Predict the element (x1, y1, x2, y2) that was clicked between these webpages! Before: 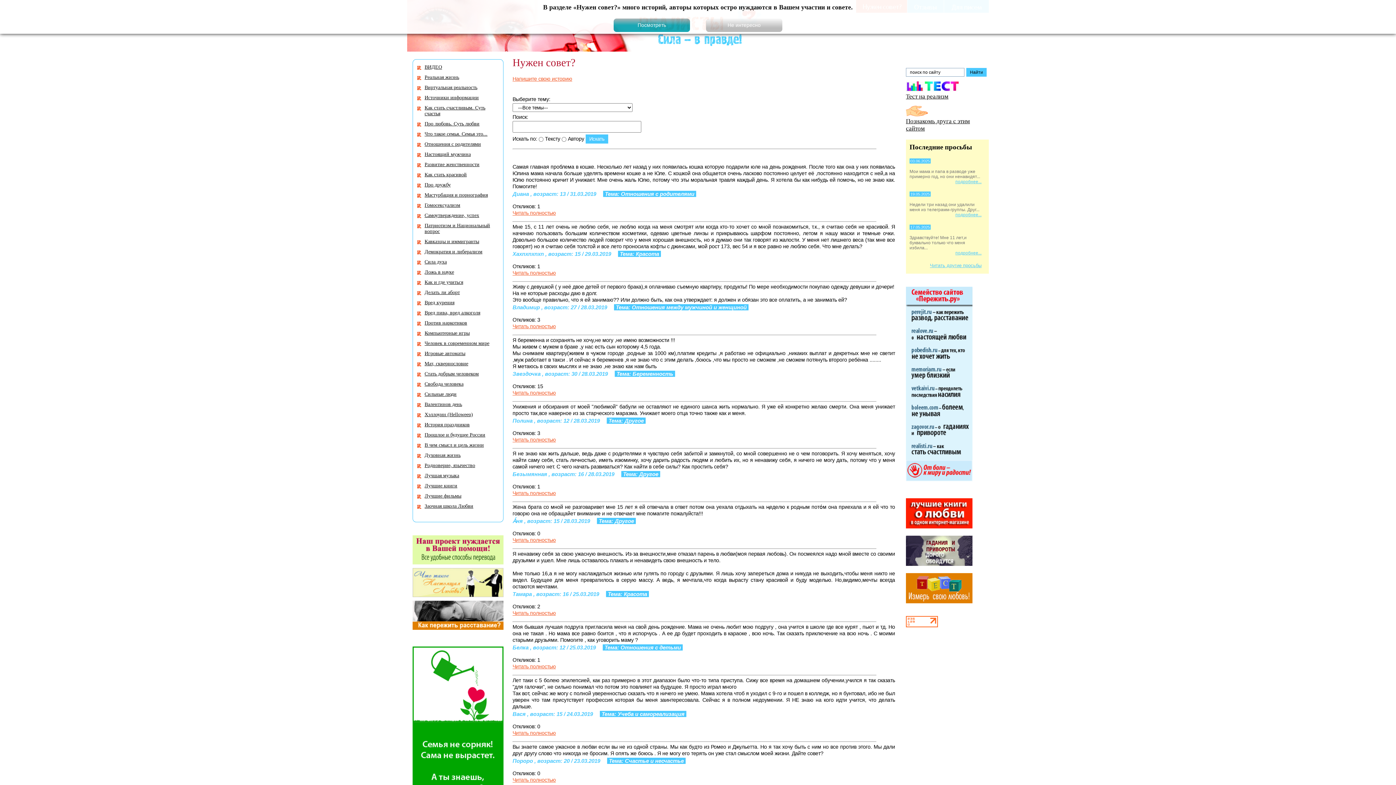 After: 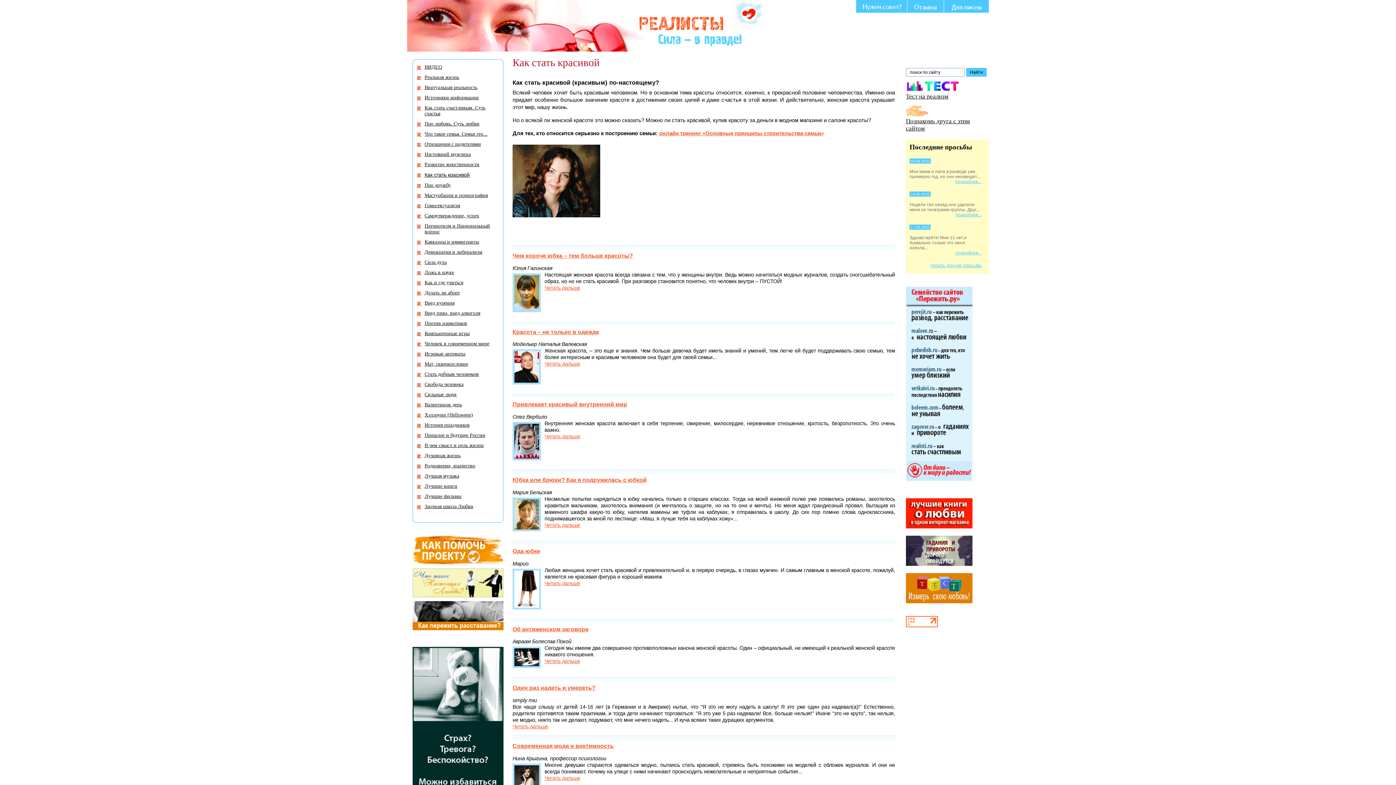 Action: label: Как стать красивой bbox: (424, 172, 466, 177)